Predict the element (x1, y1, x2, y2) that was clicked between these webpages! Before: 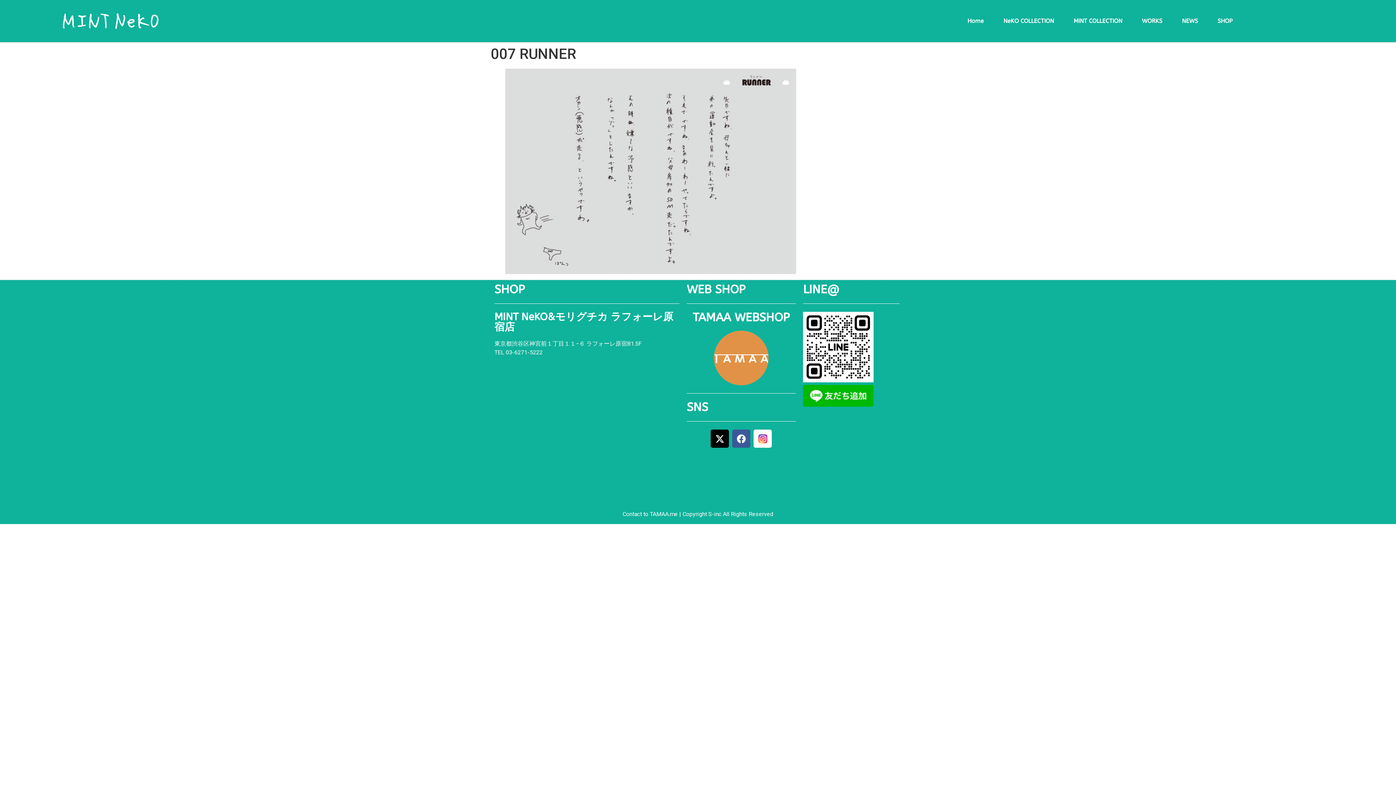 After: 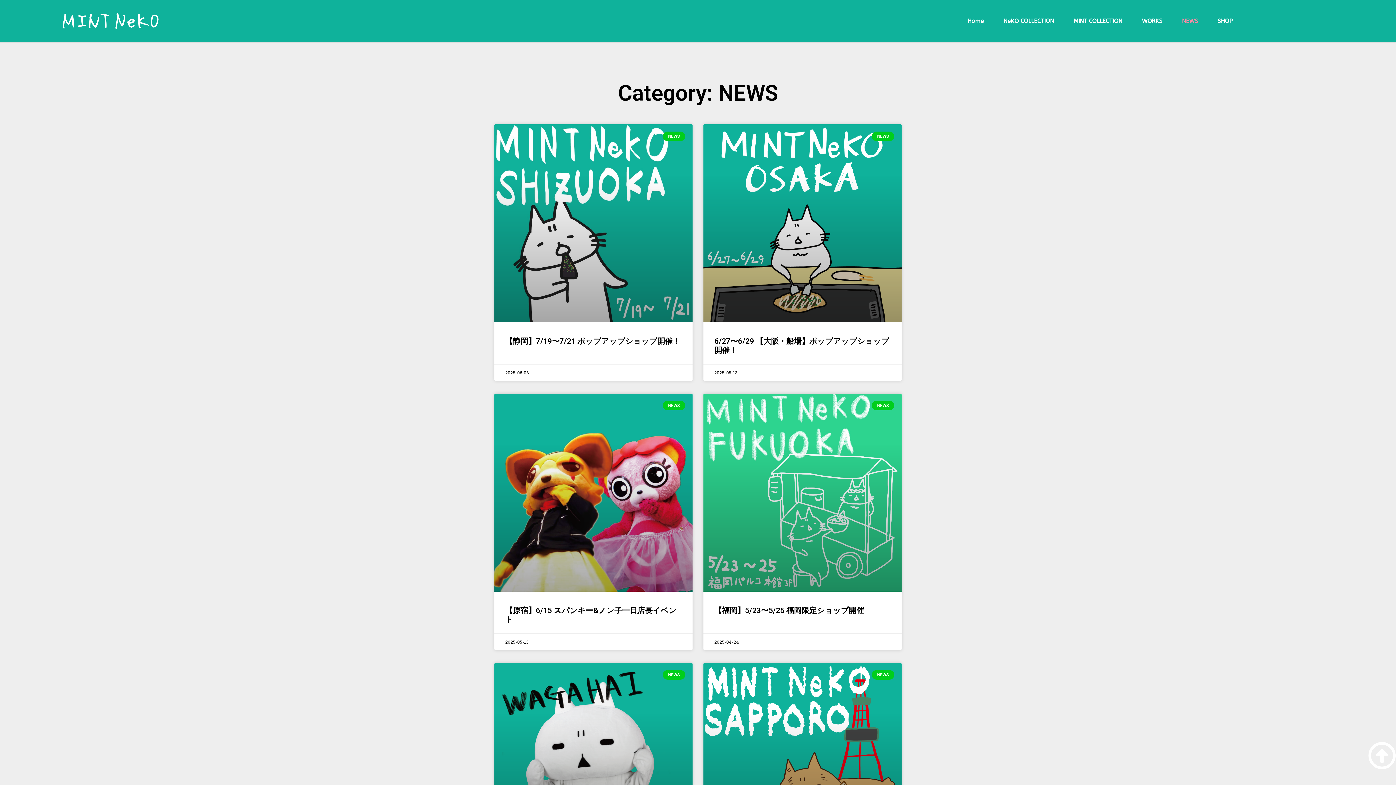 Action: bbox: (1172, 12, 1208, 29) label: NEWS